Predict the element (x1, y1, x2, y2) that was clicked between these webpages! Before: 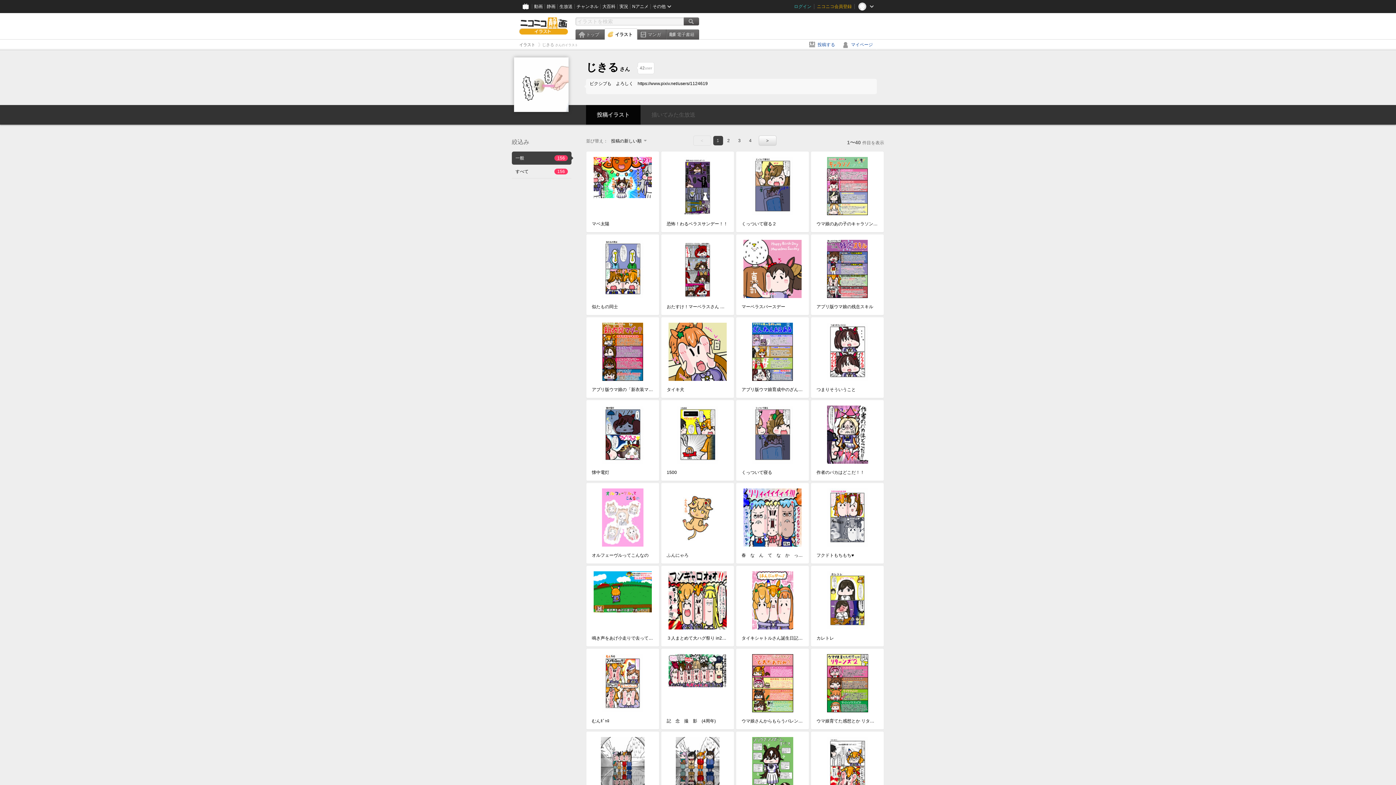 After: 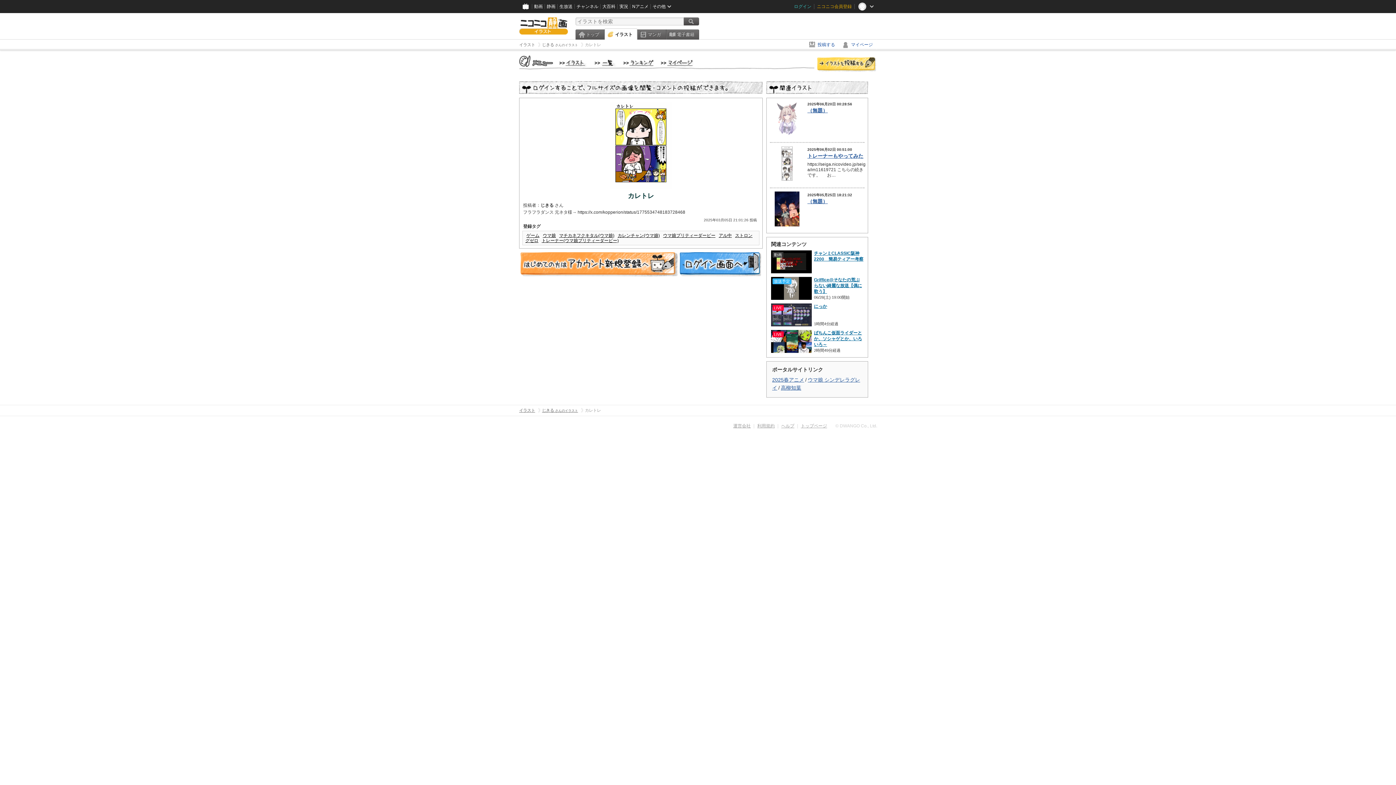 Action: bbox: (810, 565, 884, 647) label: カレトレ
386 3 0